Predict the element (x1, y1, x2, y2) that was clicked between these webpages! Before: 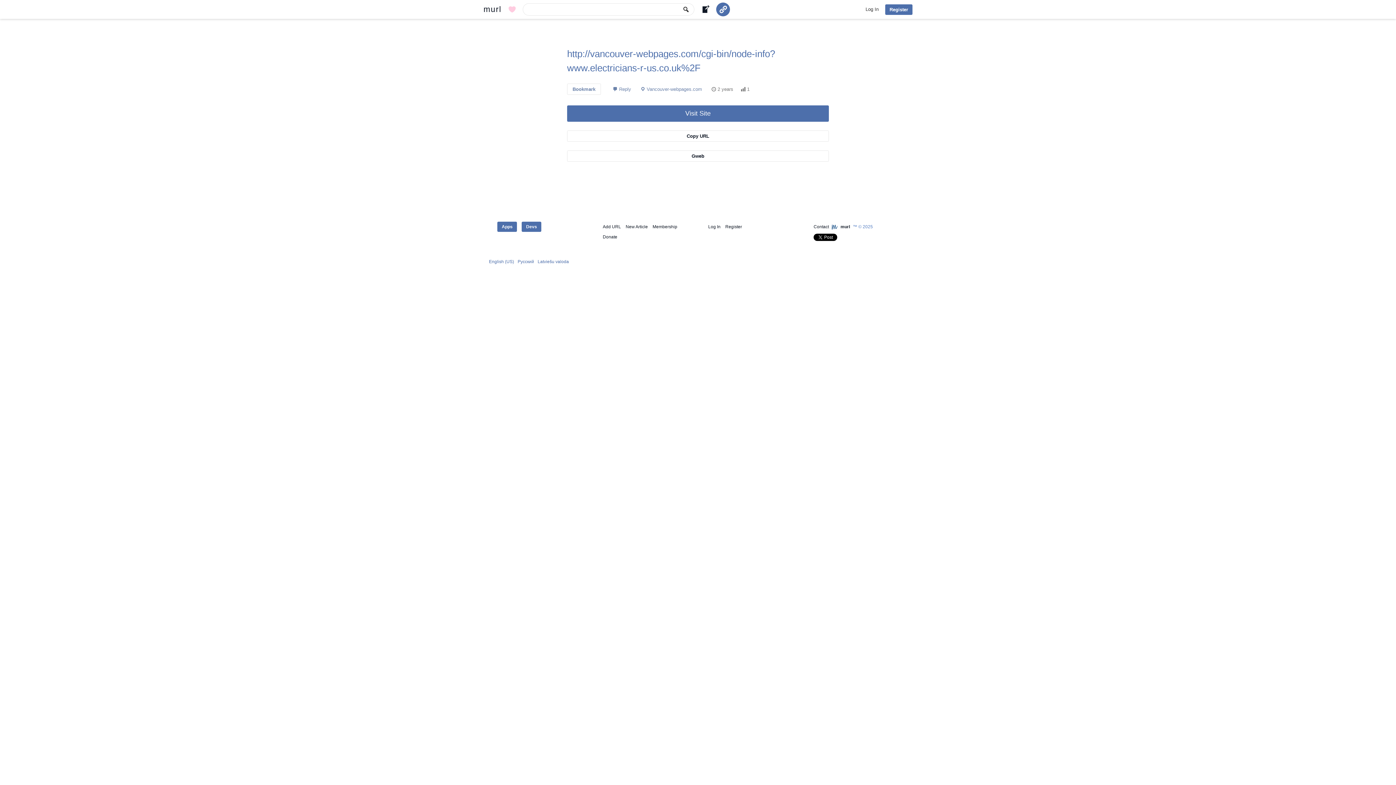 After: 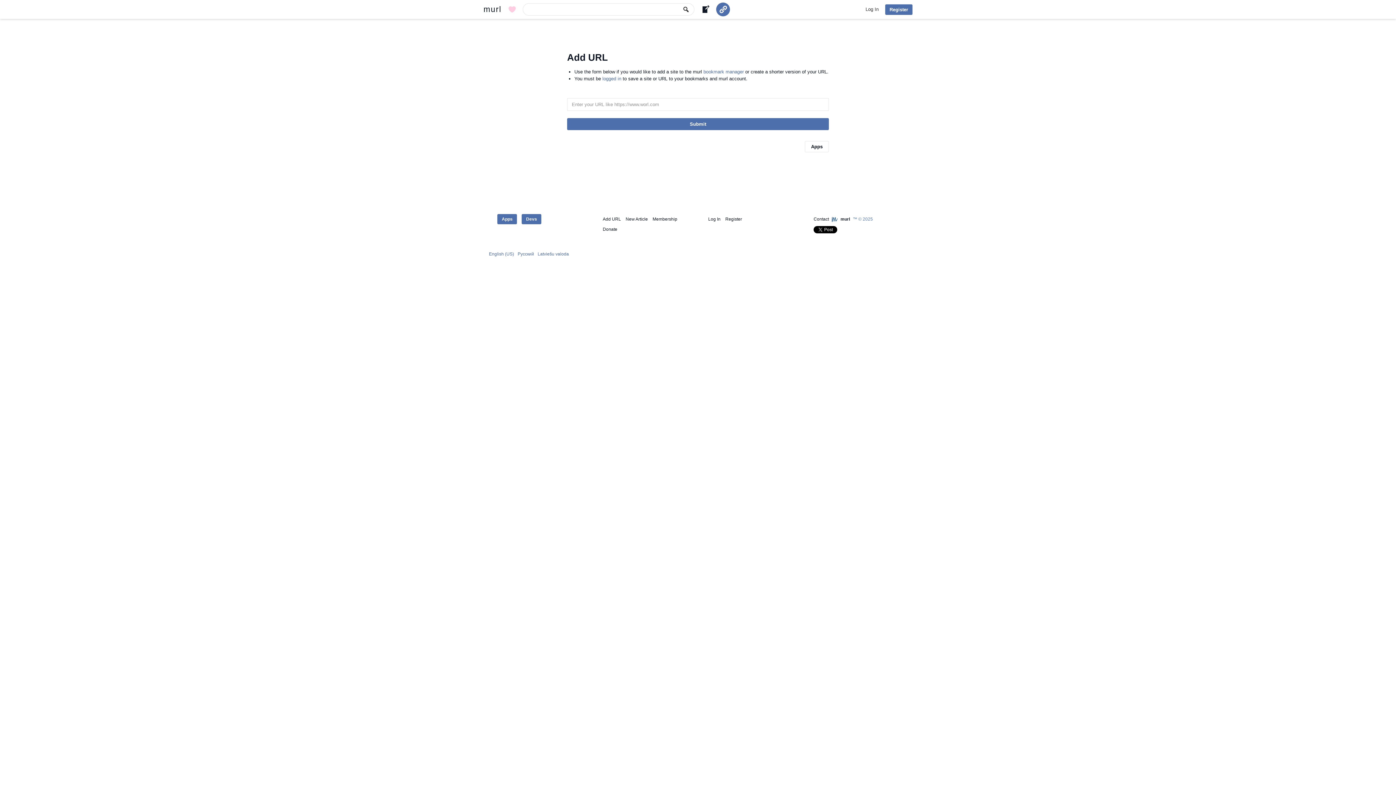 Action: label: Add URL bbox: (602, 224, 621, 229)